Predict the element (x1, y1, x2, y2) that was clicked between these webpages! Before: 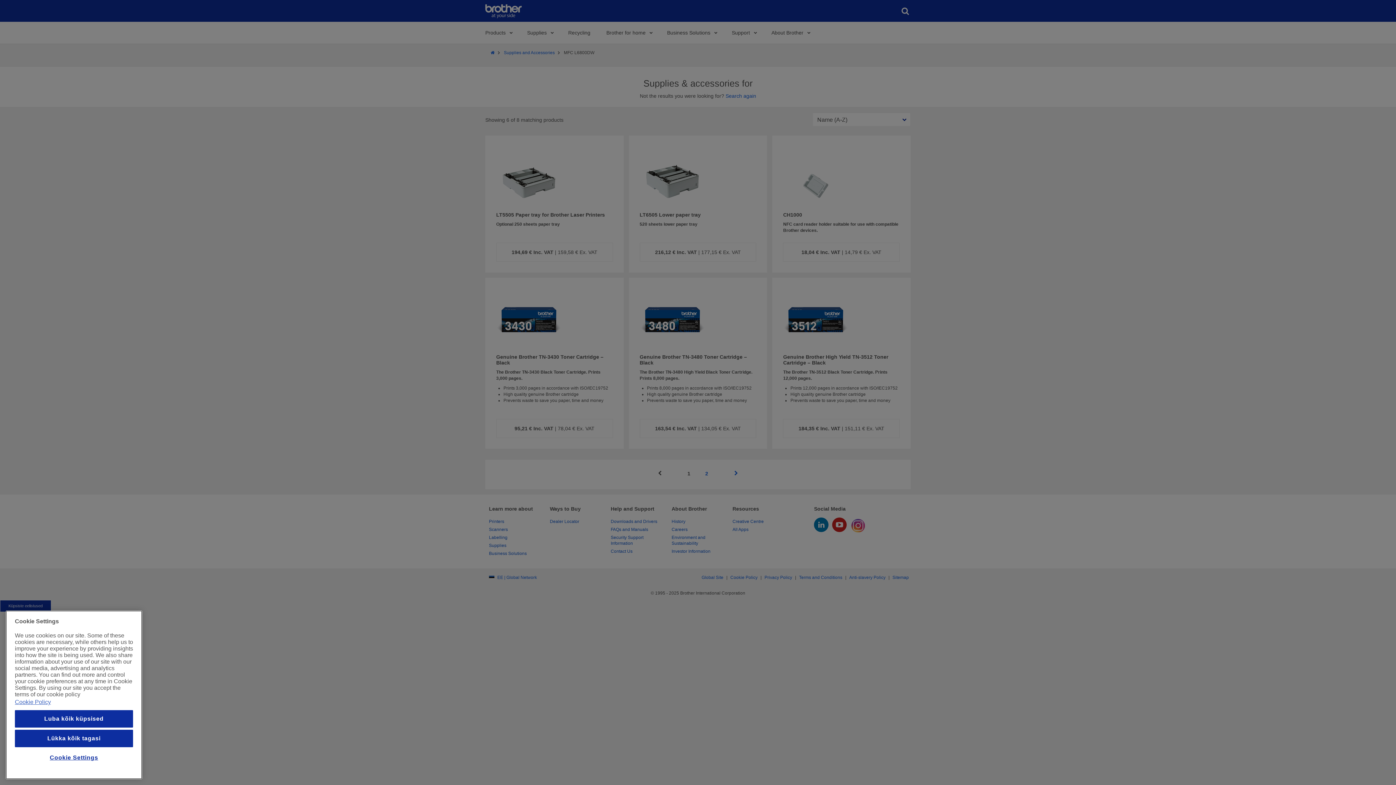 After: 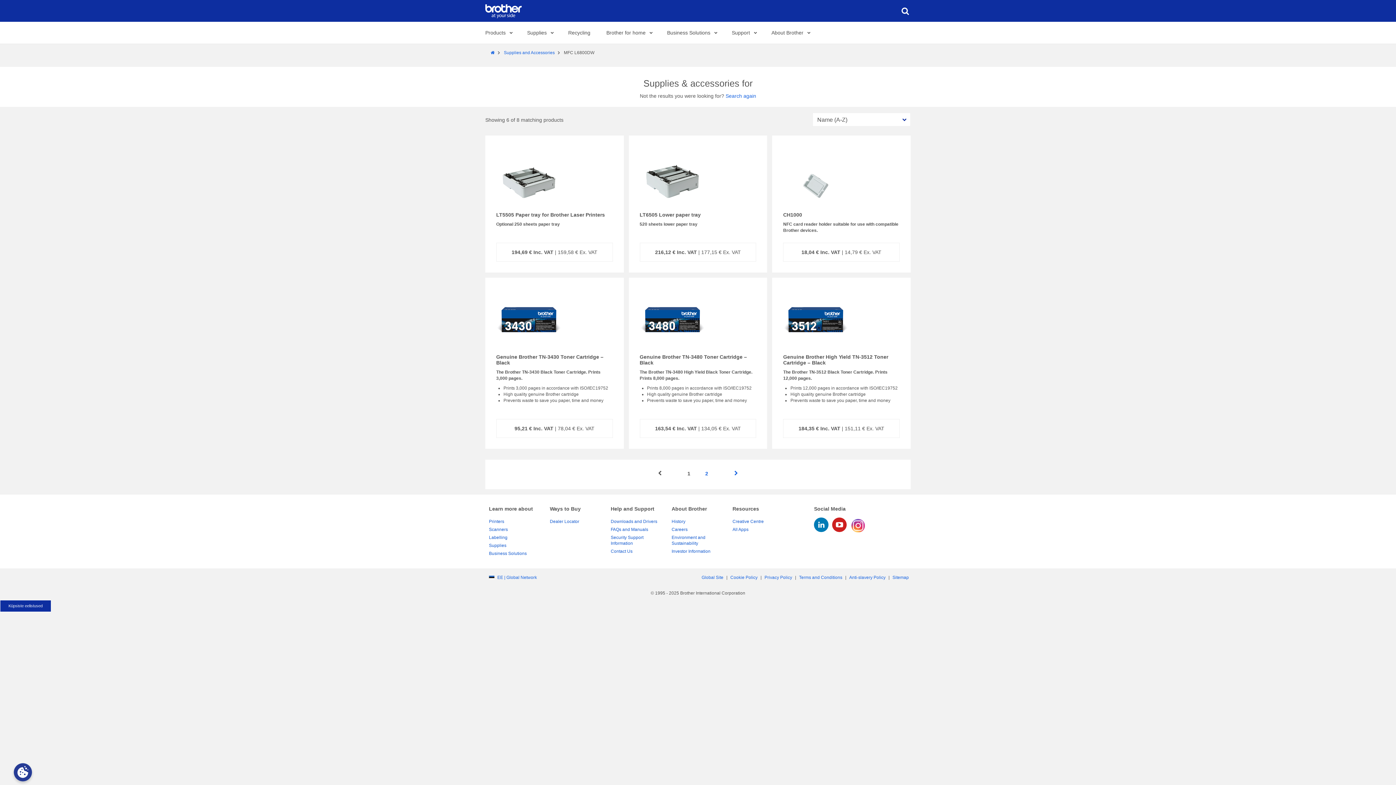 Action: bbox: (14, 710, 133, 728) label: Luba kõik küpsised